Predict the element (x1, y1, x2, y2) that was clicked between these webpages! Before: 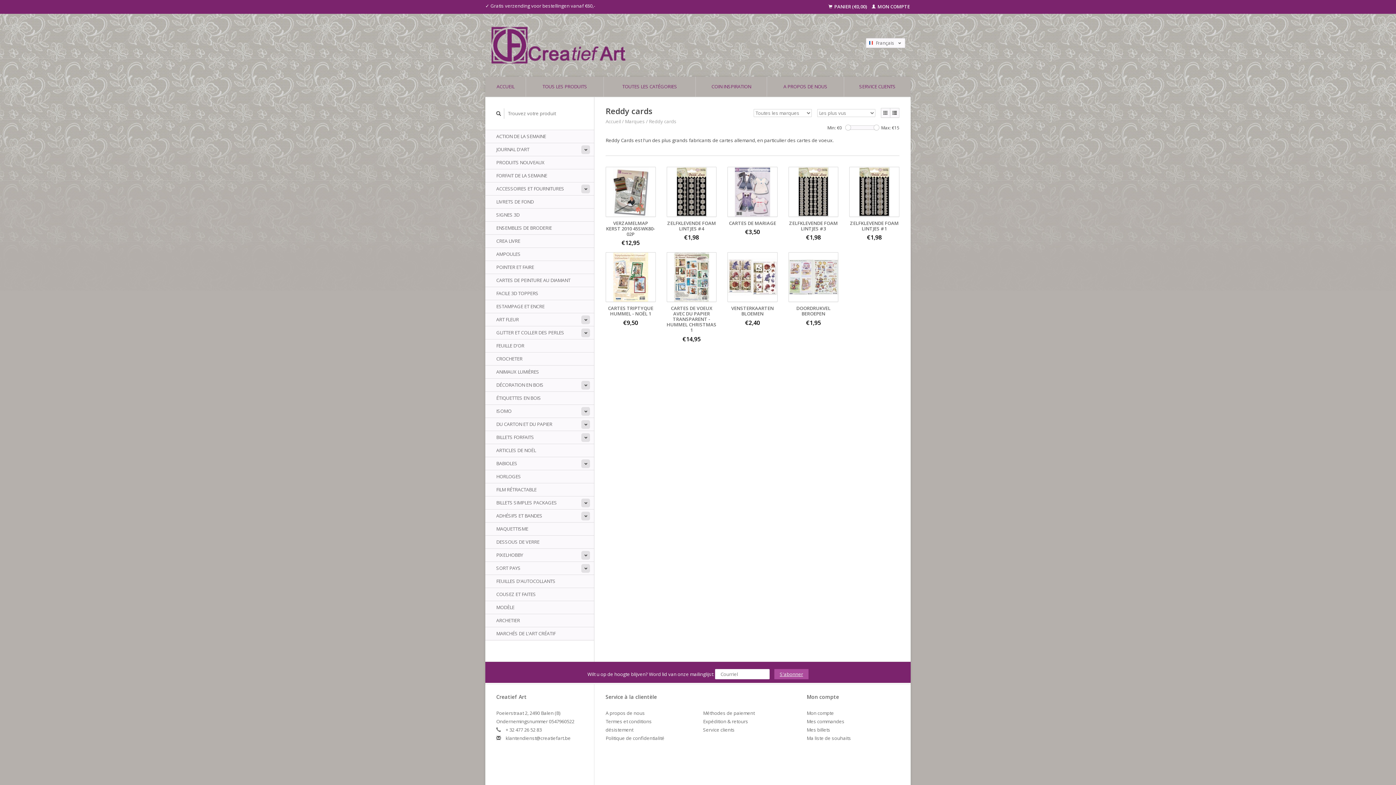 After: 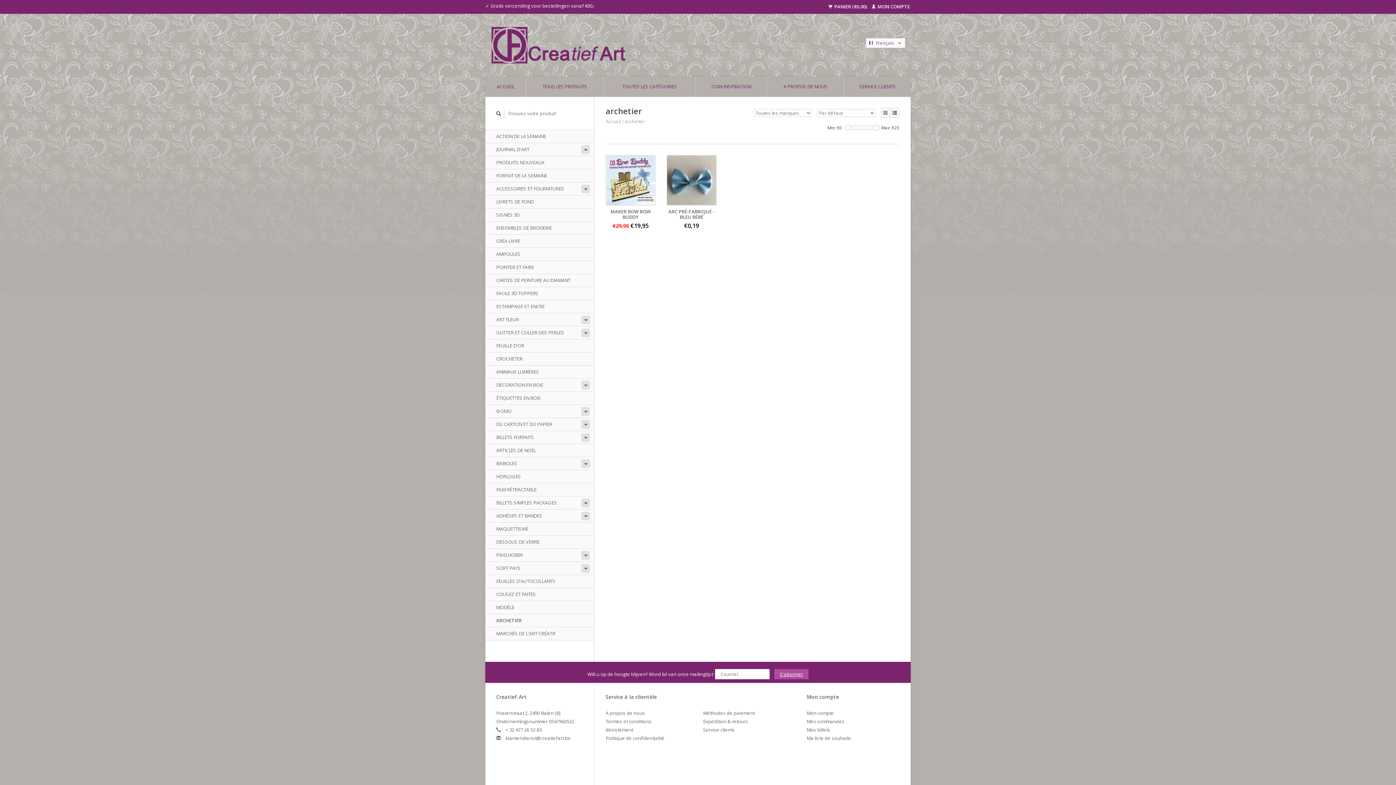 Action: label: ARCHETIER bbox: (485, 614, 594, 627)